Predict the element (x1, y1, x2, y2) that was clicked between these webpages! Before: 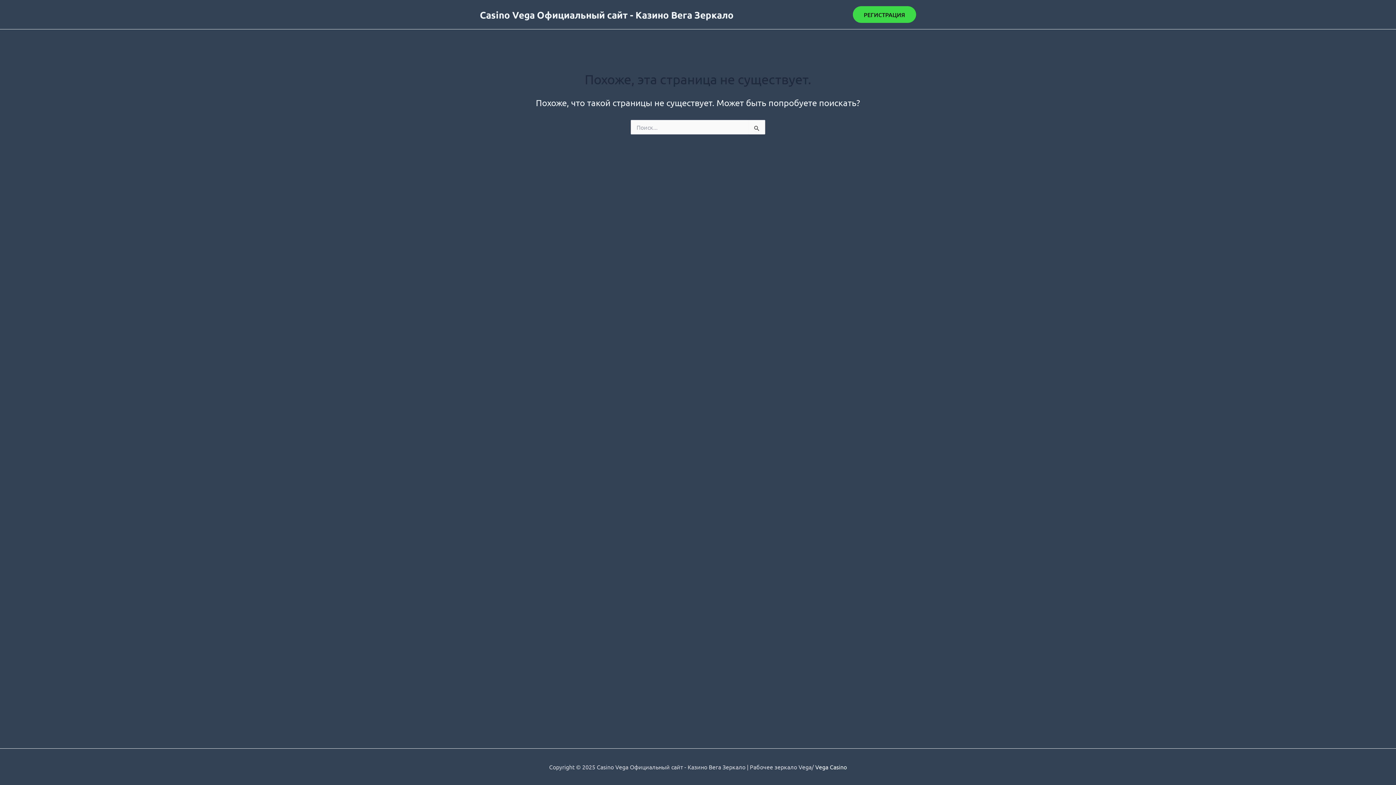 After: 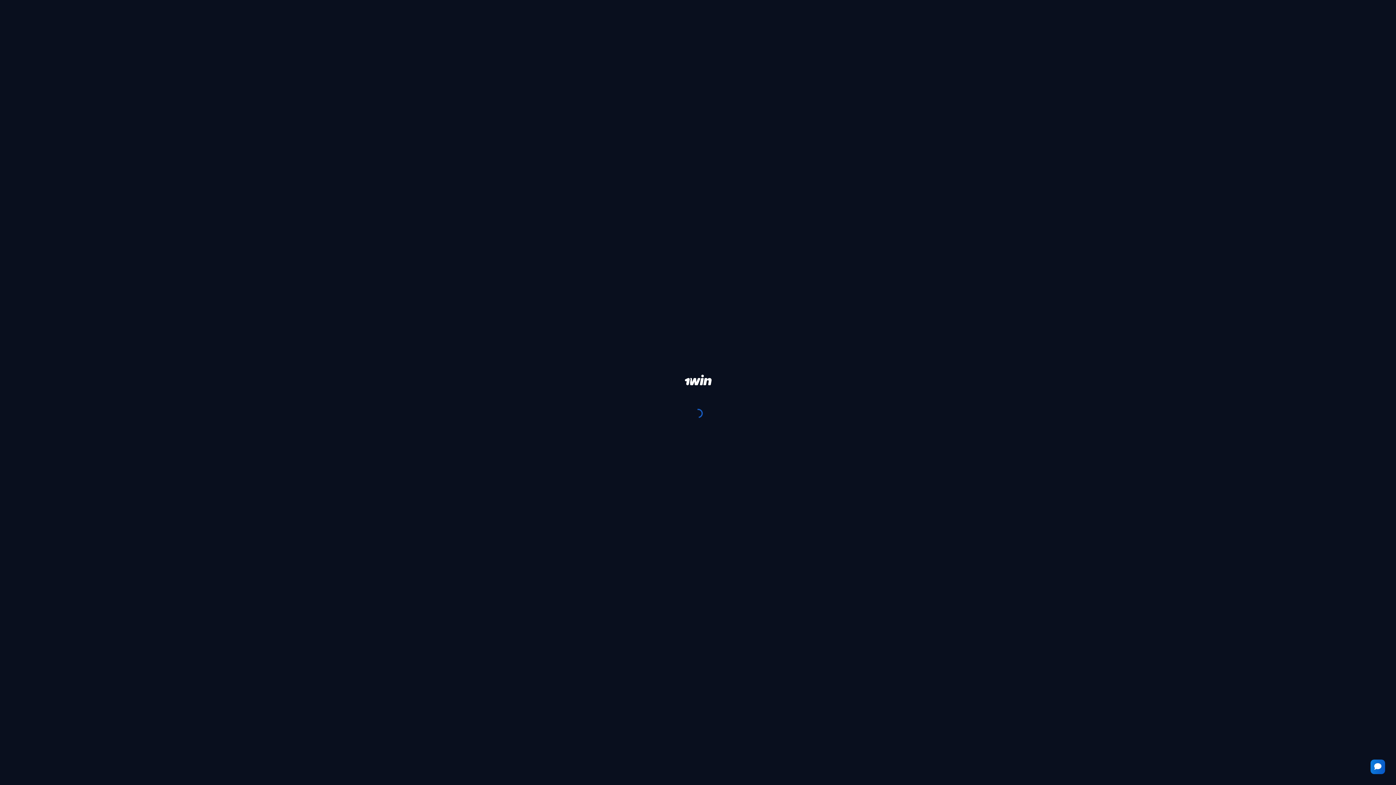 Action: label: РЕГИСТРАЦИЯ bbox: (853, 6, 916, 22)